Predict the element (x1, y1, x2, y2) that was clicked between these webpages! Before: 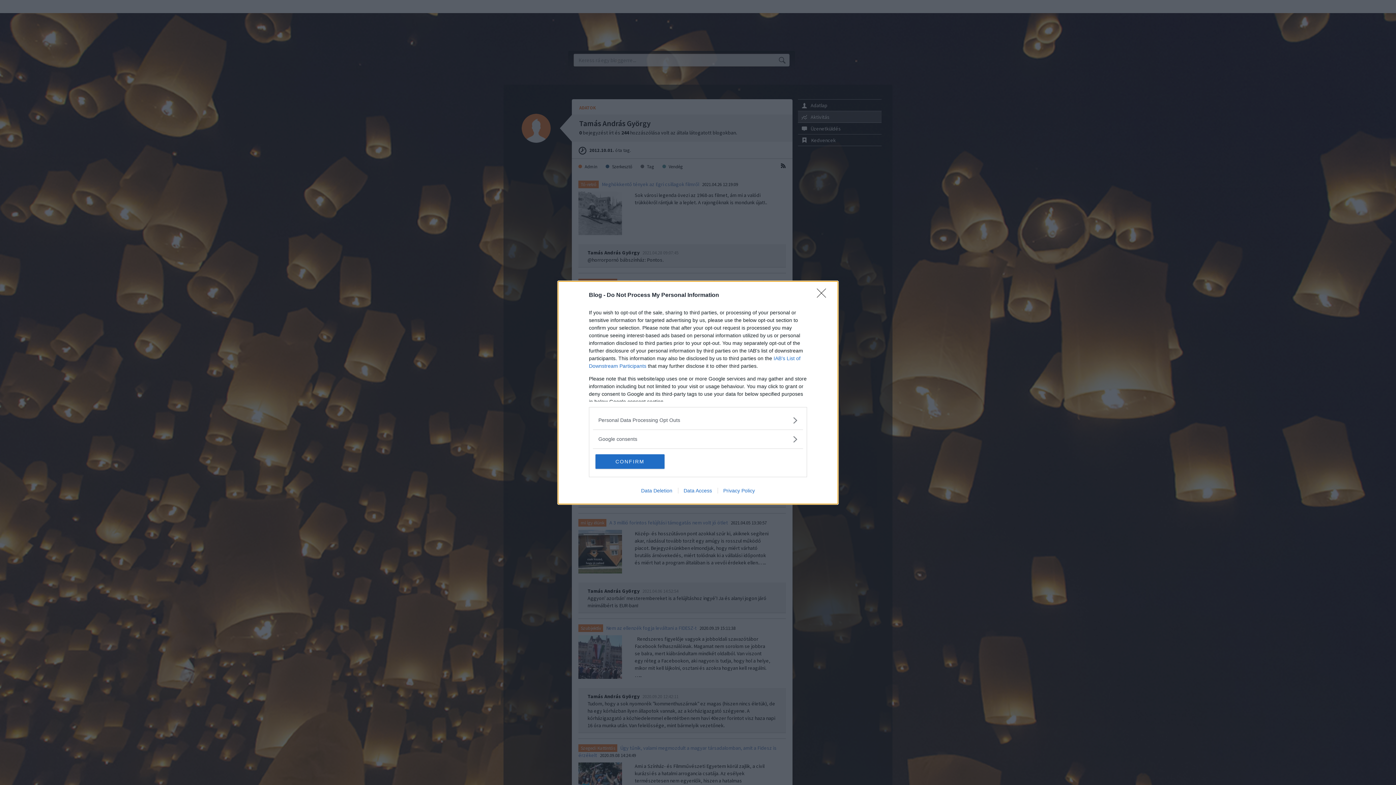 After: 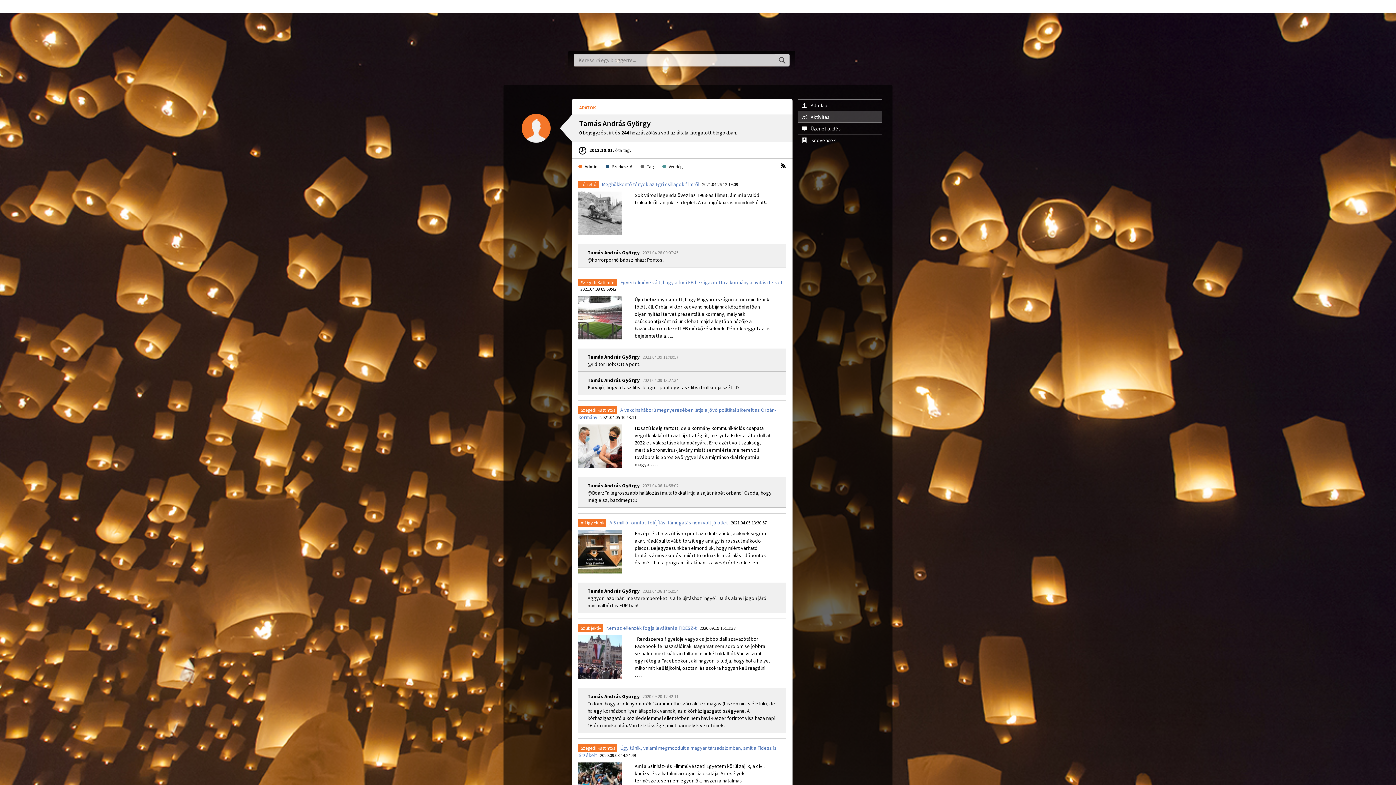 Action: label: CONFIRM bbox: (595, 454, 664, 468)